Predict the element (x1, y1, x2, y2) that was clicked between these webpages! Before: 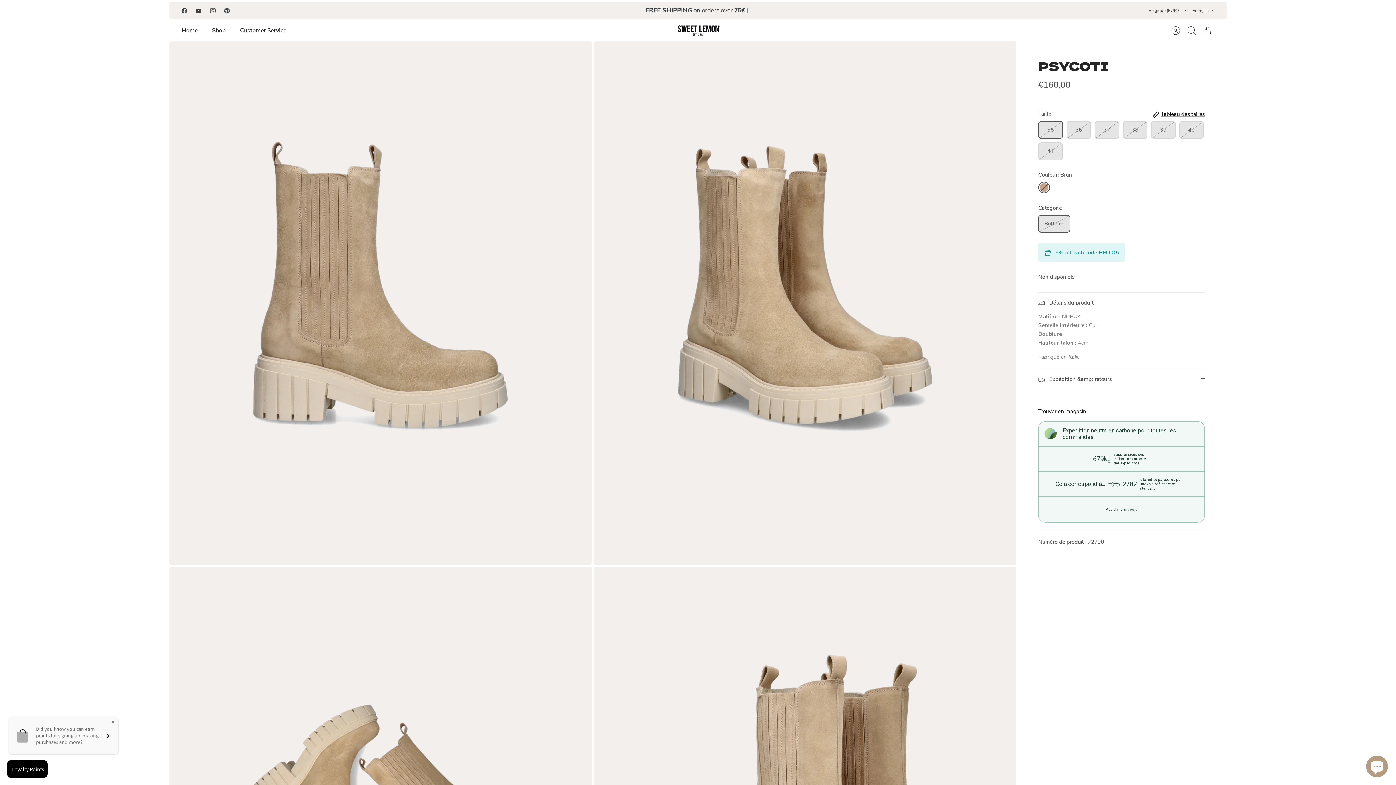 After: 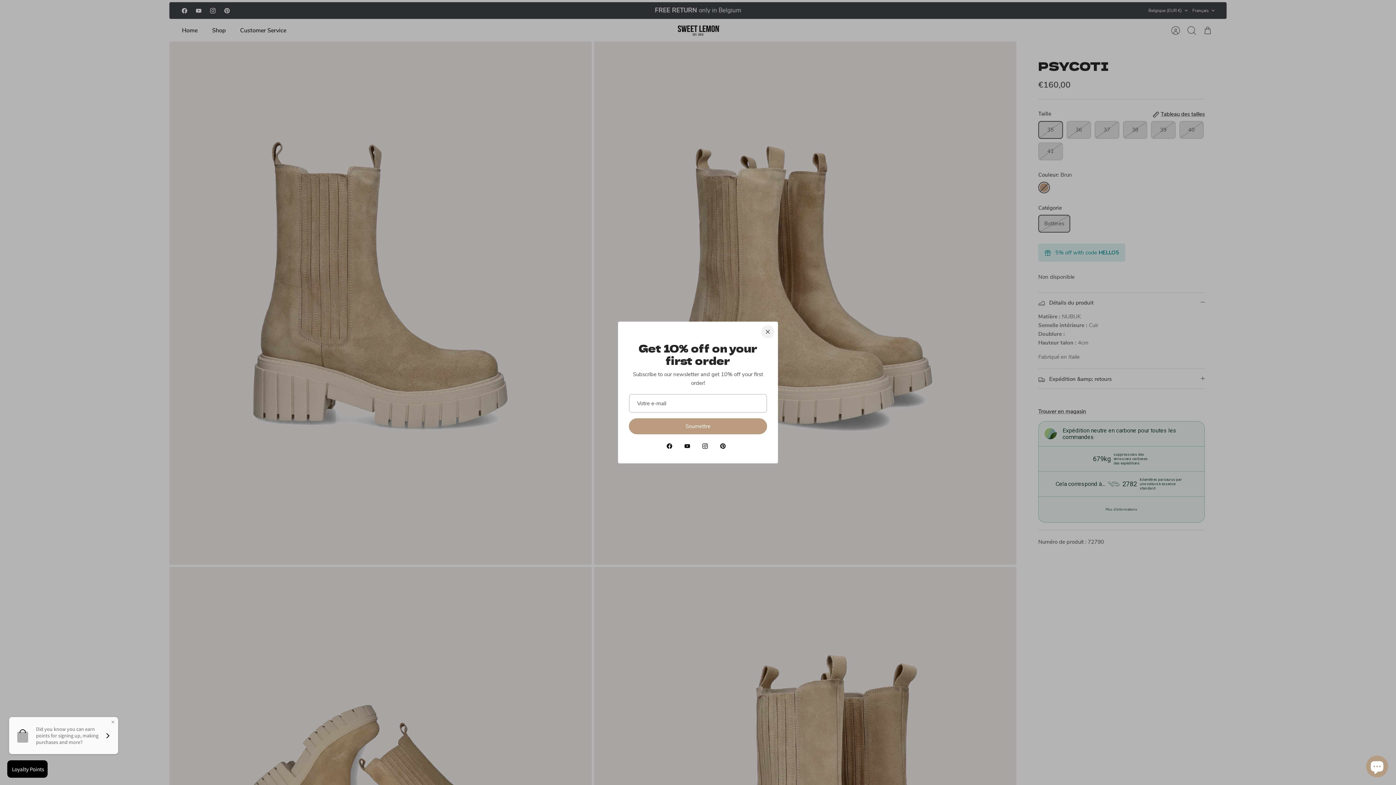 Action: bbox: (191, 3, 205, 17) label: Youtube